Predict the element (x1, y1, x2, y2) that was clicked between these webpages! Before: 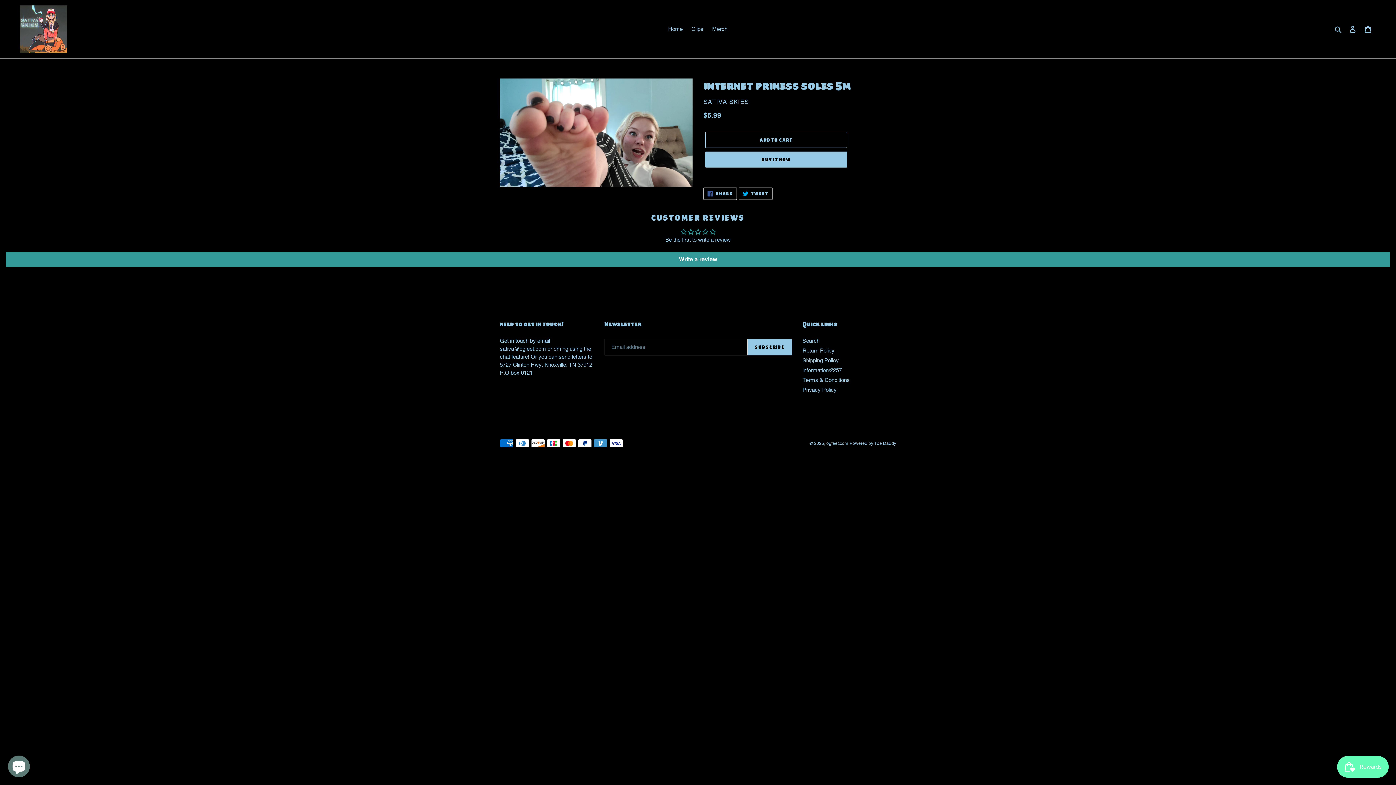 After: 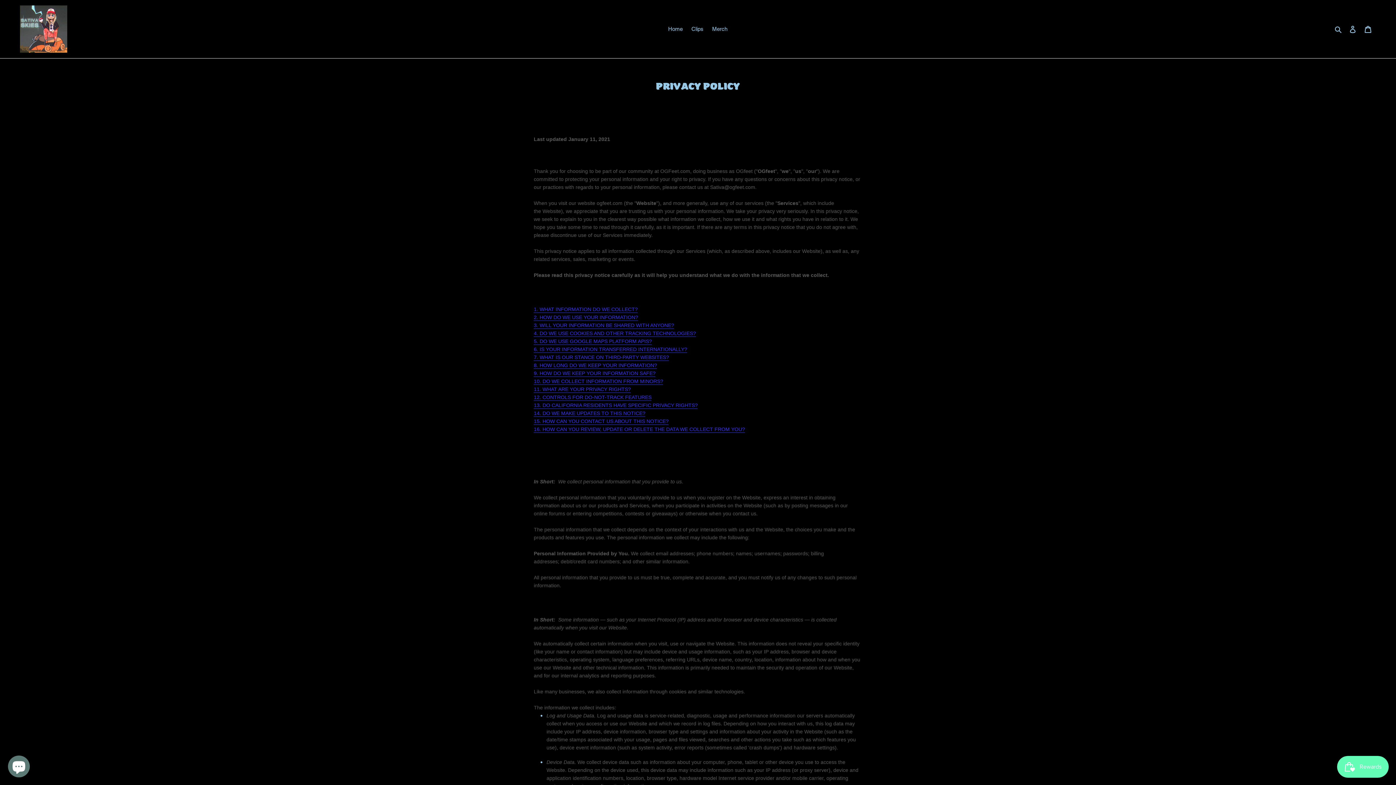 Action: label: Privacy Policy bbox: (802, 386, 836, 393)